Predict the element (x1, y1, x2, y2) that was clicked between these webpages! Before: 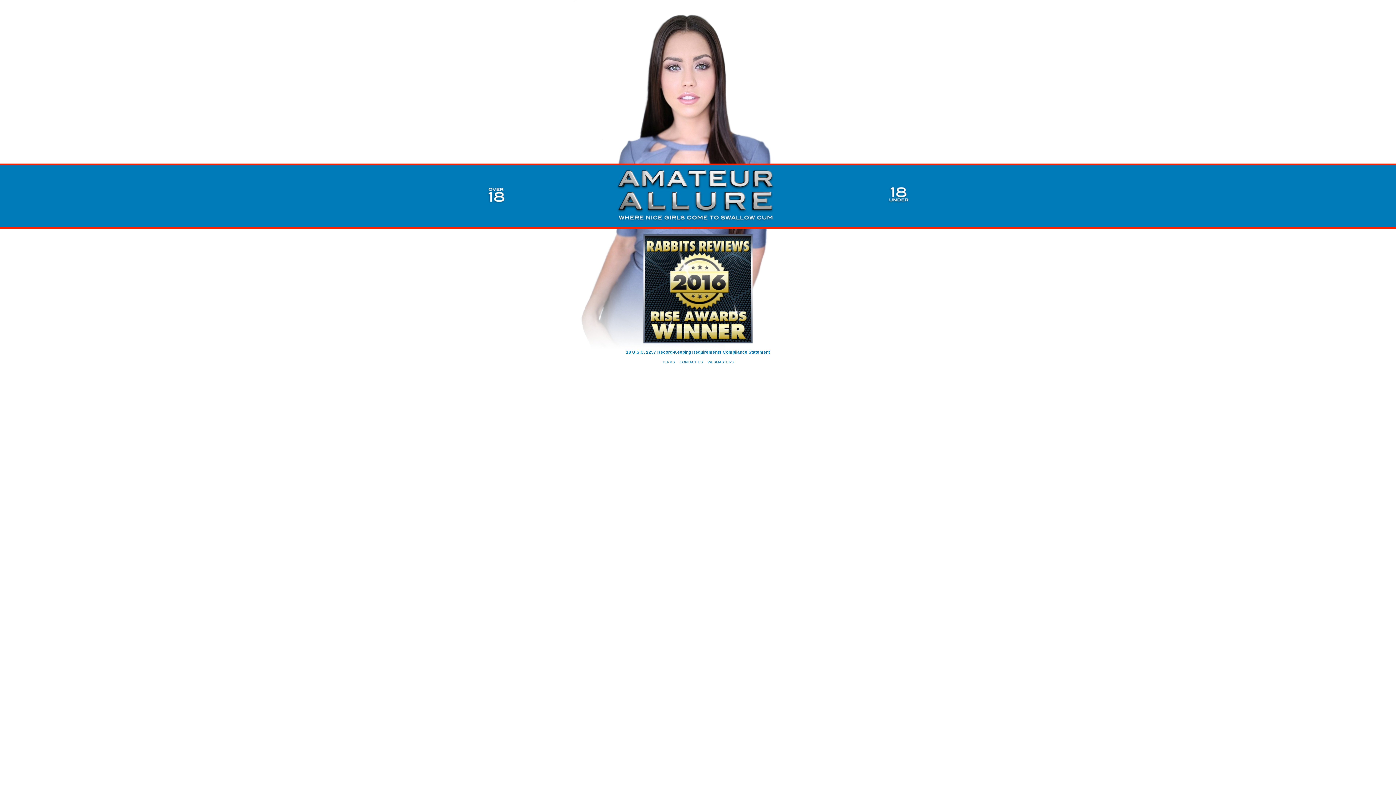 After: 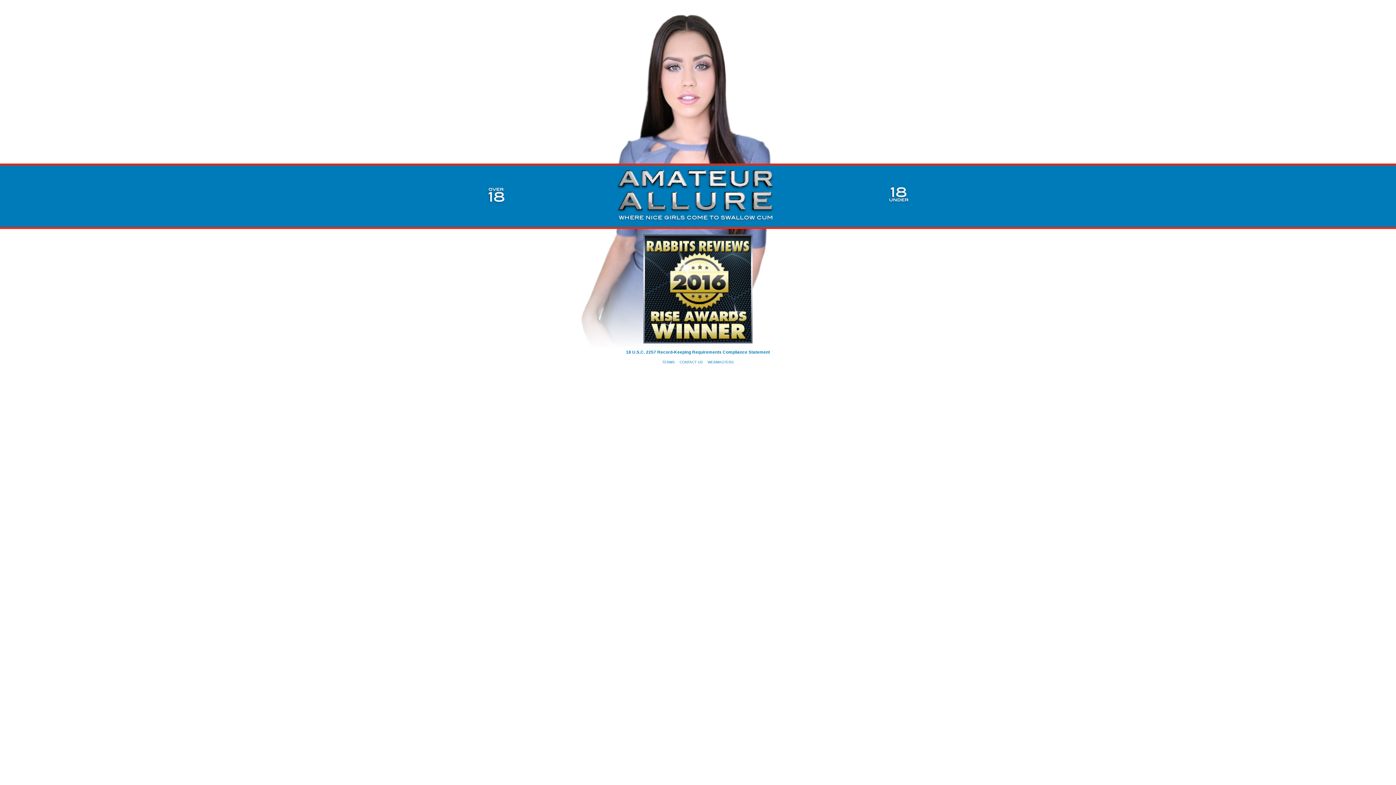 Action: bbox: (662, 360, 675, 364) label: TERMS